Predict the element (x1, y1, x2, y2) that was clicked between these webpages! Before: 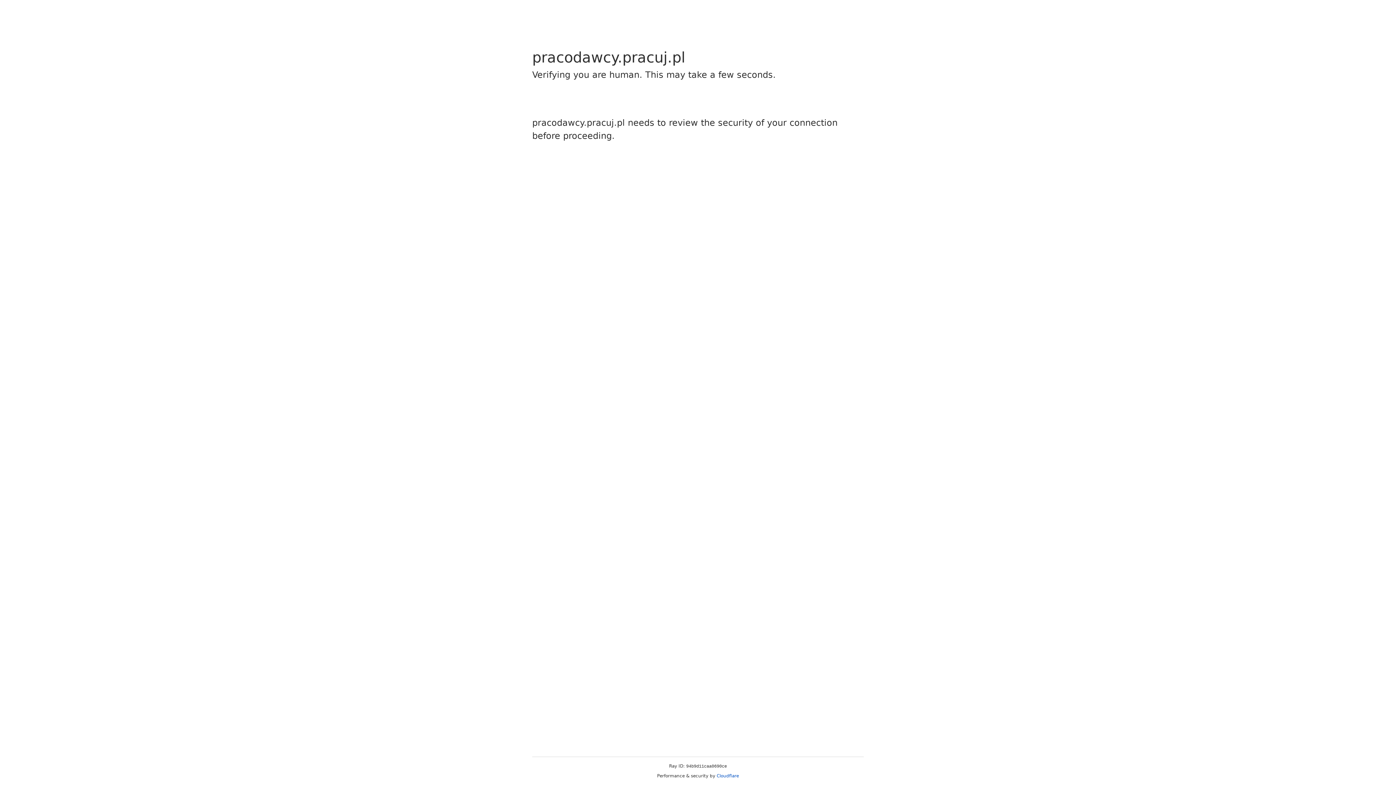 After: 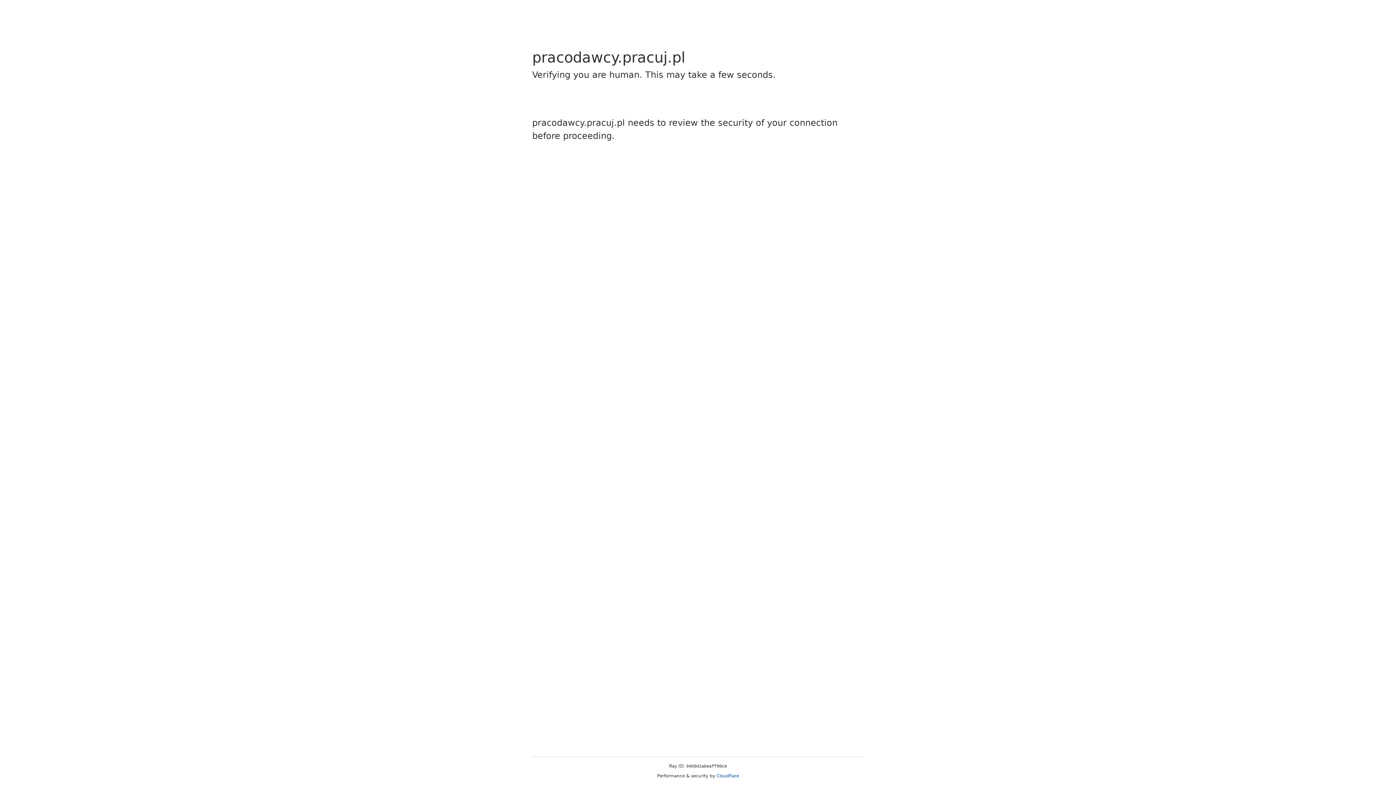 Action: bbox: (716, 773, 739, 778) label: Cloudflare